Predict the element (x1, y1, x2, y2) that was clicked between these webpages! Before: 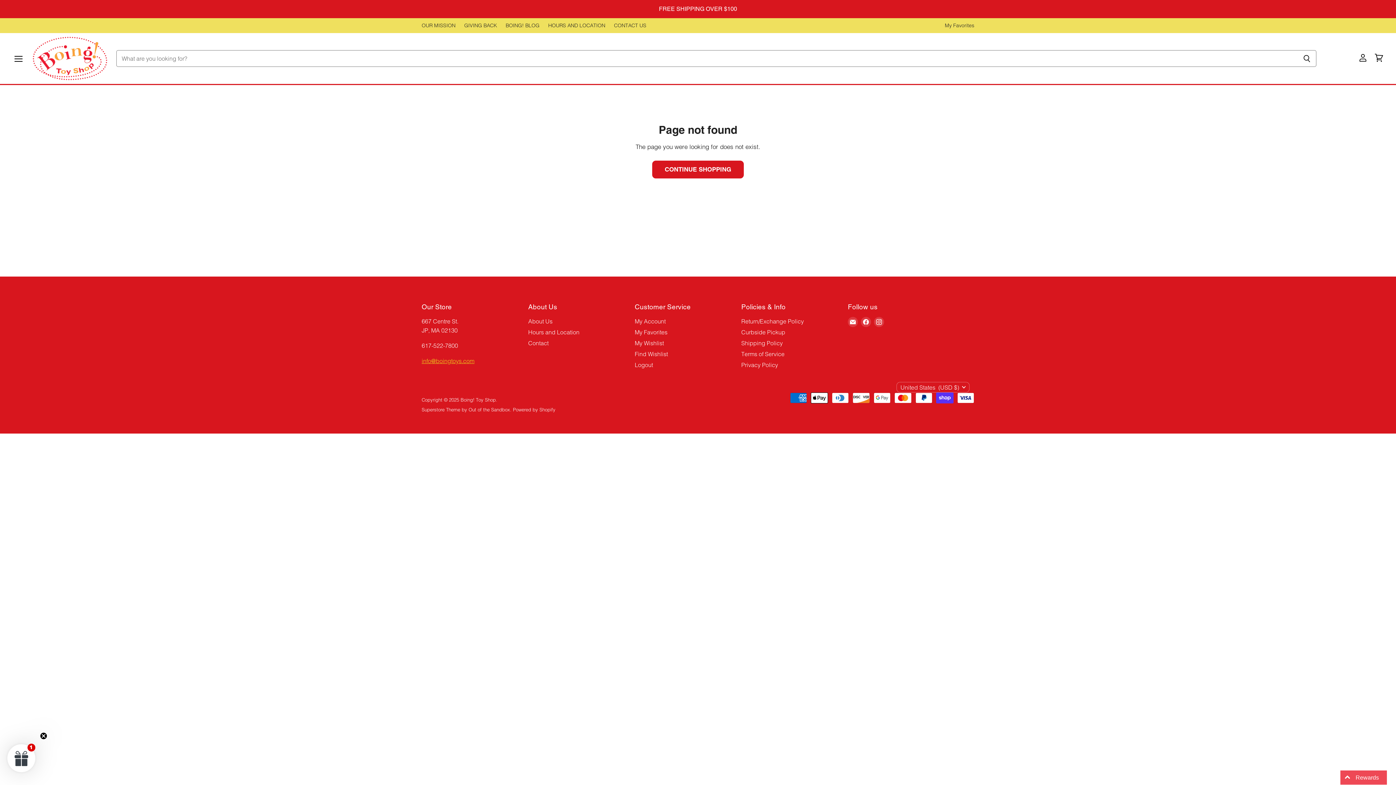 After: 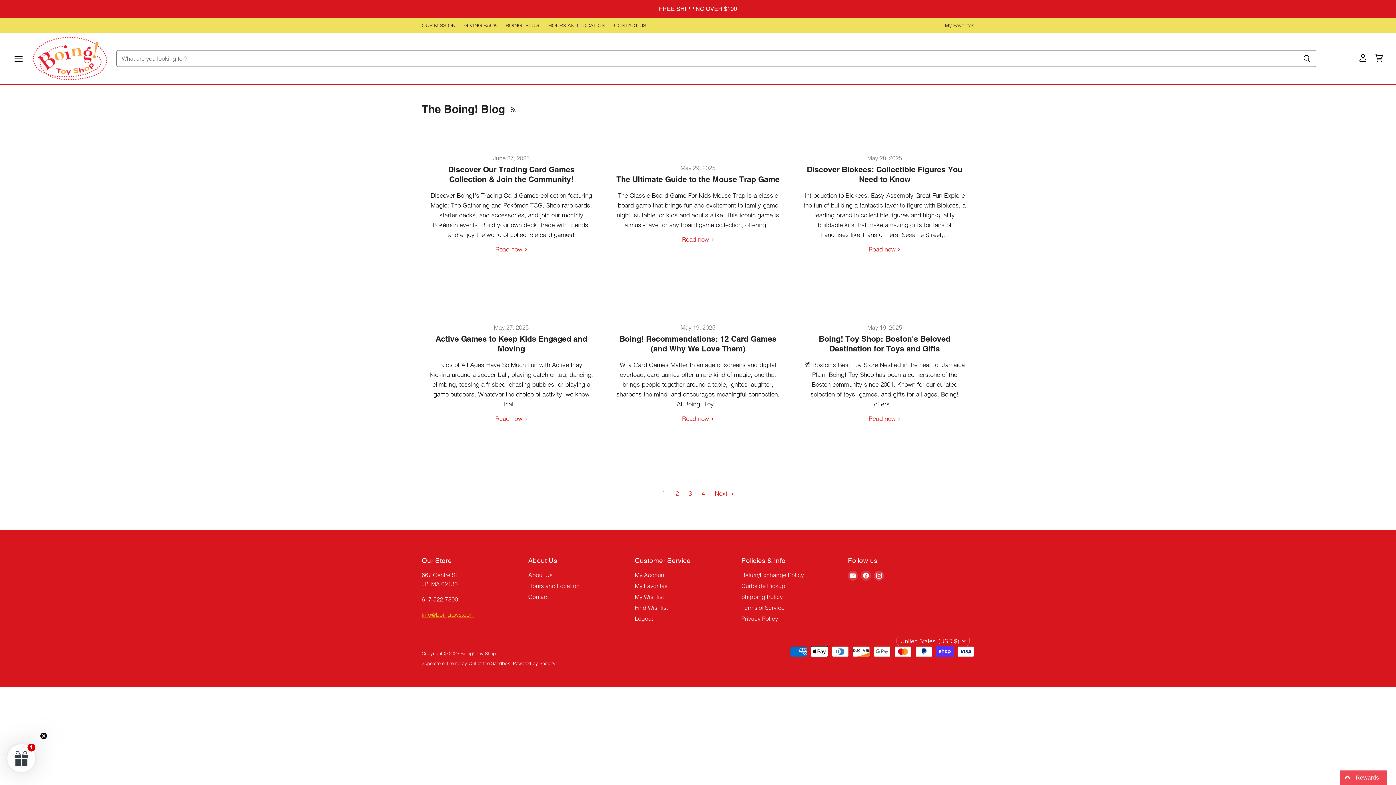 Action: bbox: (505, 22, 539, 28) label: BOING! BLOG